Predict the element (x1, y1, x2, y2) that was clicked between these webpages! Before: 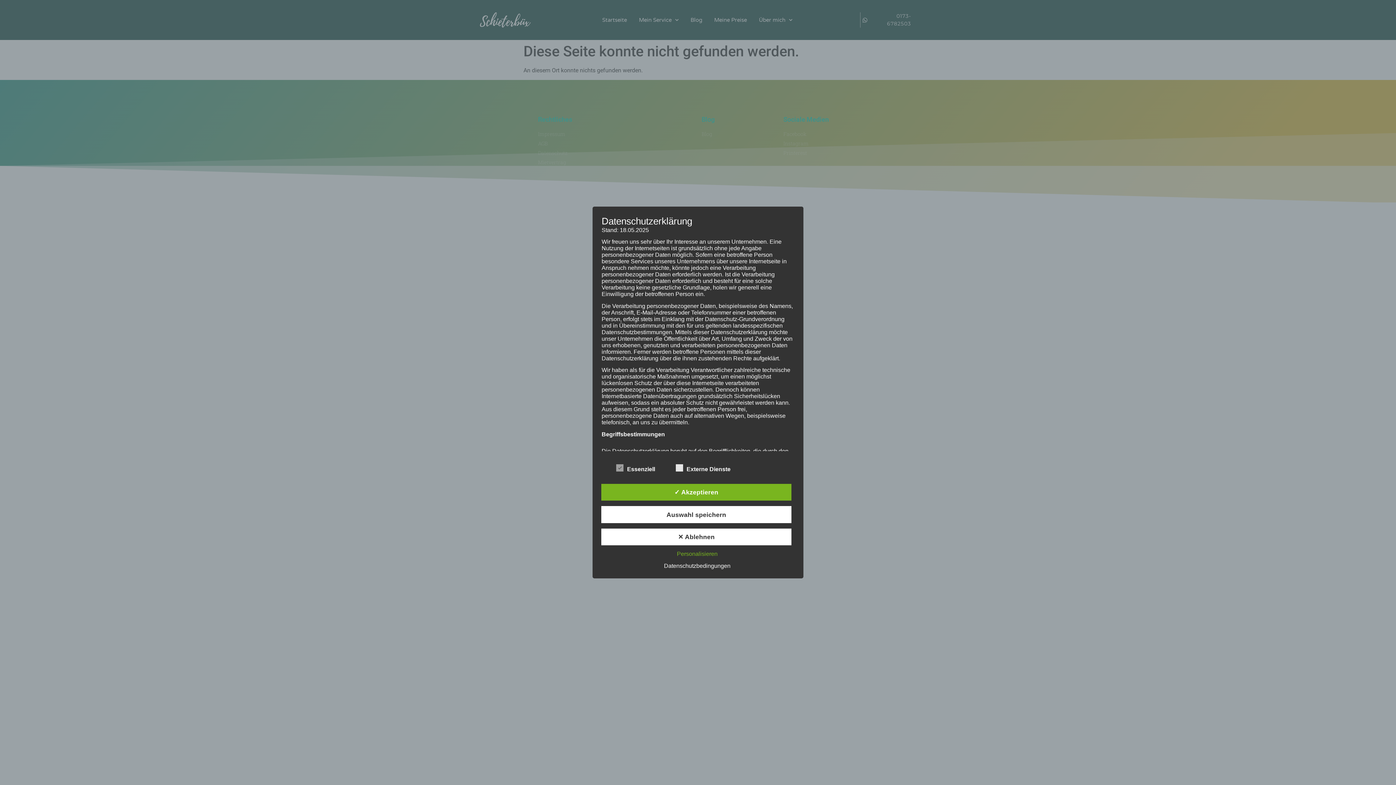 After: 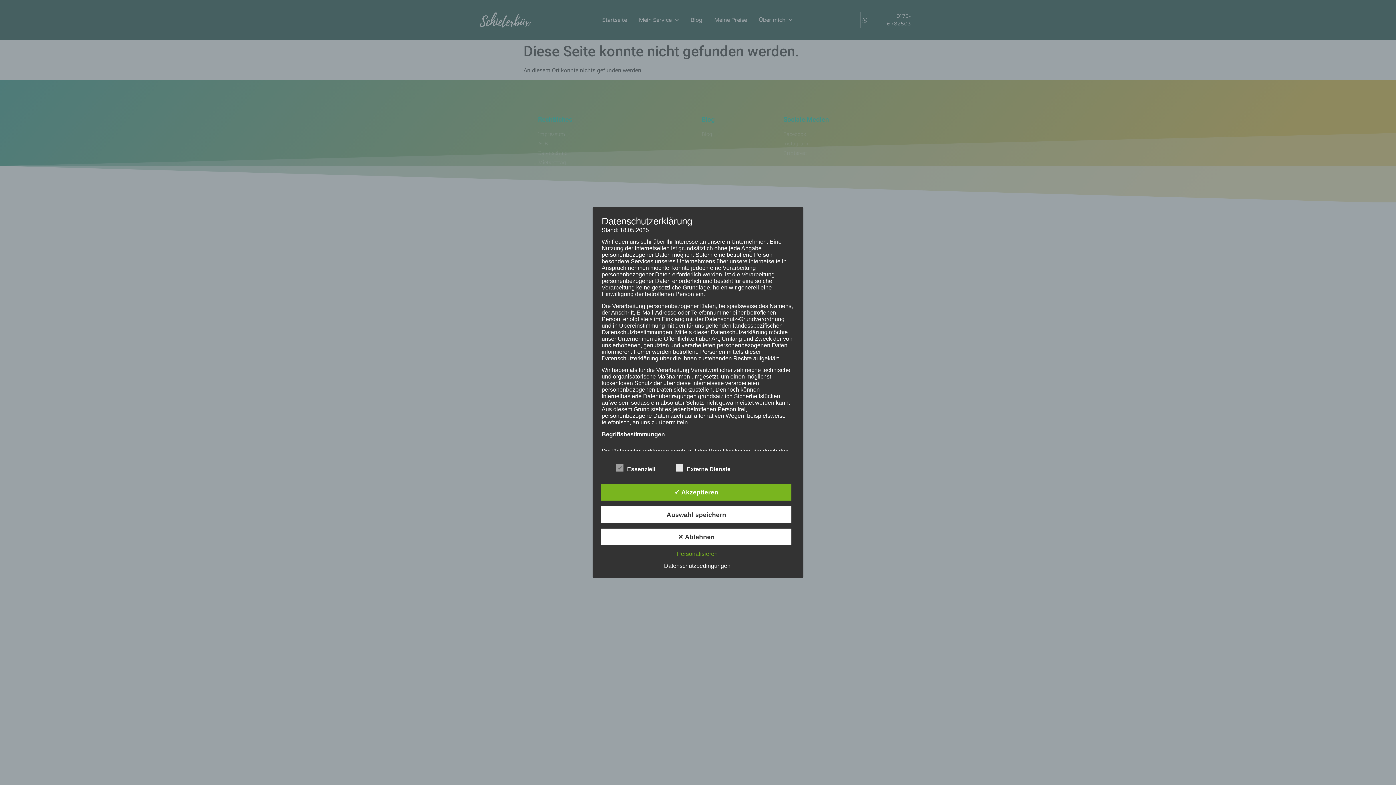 Action: bbox: (660, 563, 734, 569) label: Datenschutzbedingungen